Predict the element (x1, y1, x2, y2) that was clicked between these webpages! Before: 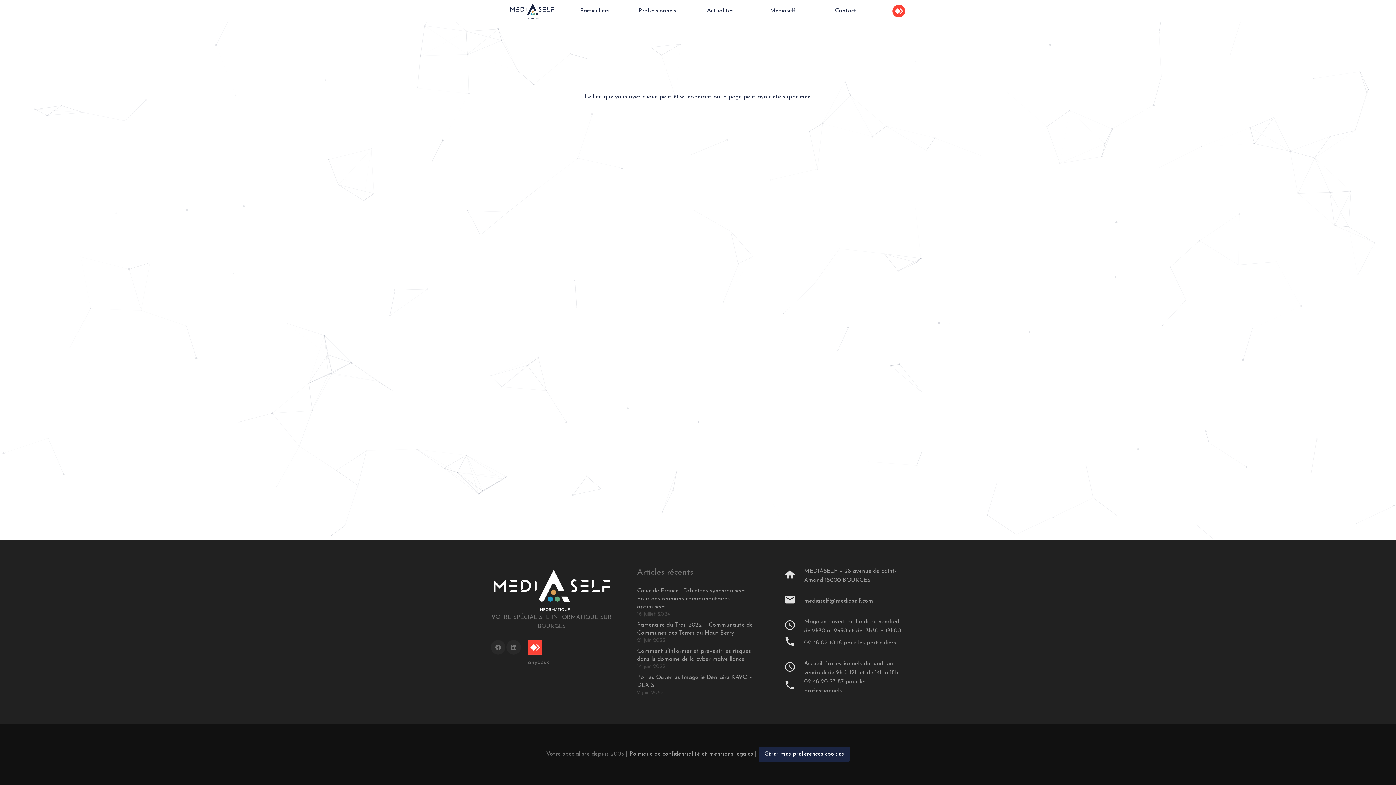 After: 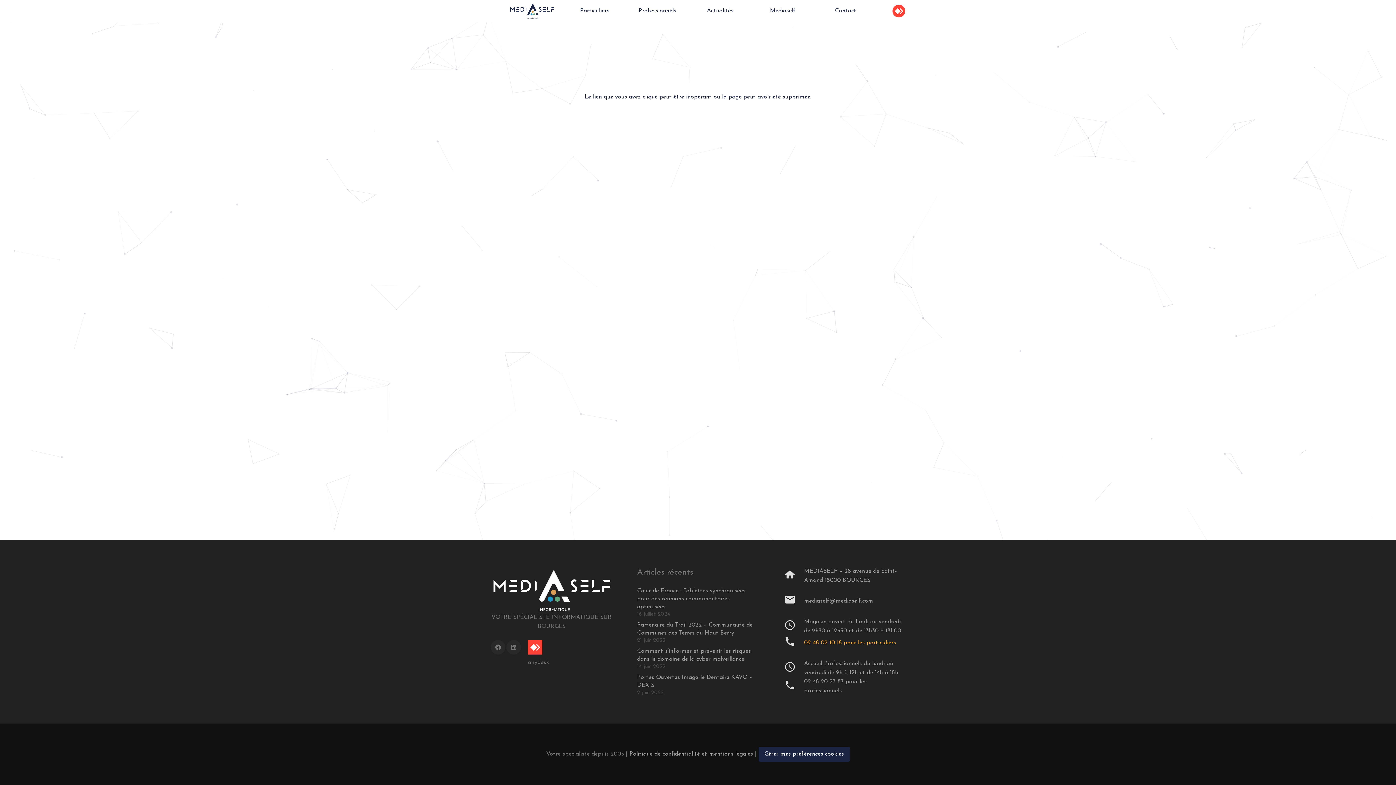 Action: label: 02 48 02 10 18 pour les particuliers bbox: (804, 638, 896, 648)